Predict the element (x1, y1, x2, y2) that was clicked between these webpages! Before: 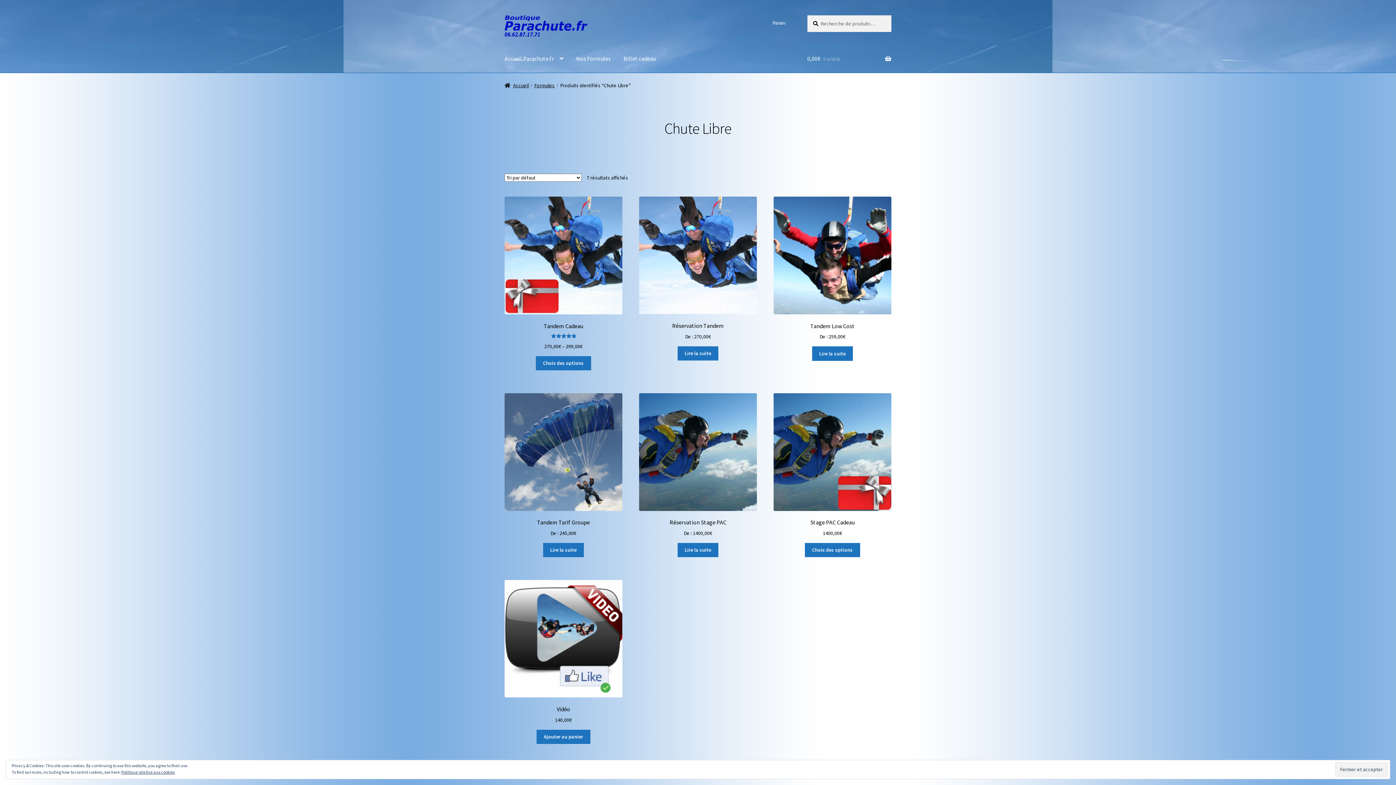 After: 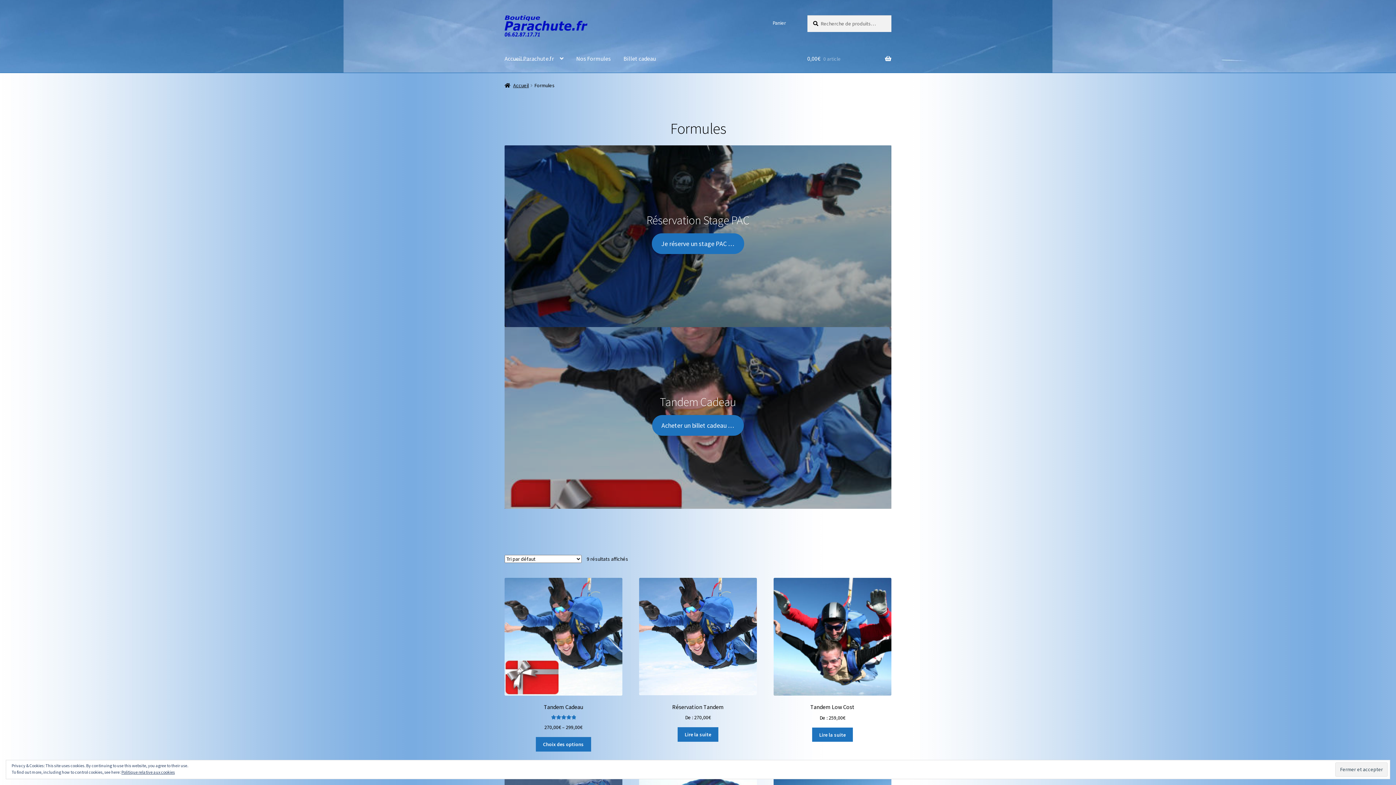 Action: bbox: (534, 82, 554, 88) label: Formules